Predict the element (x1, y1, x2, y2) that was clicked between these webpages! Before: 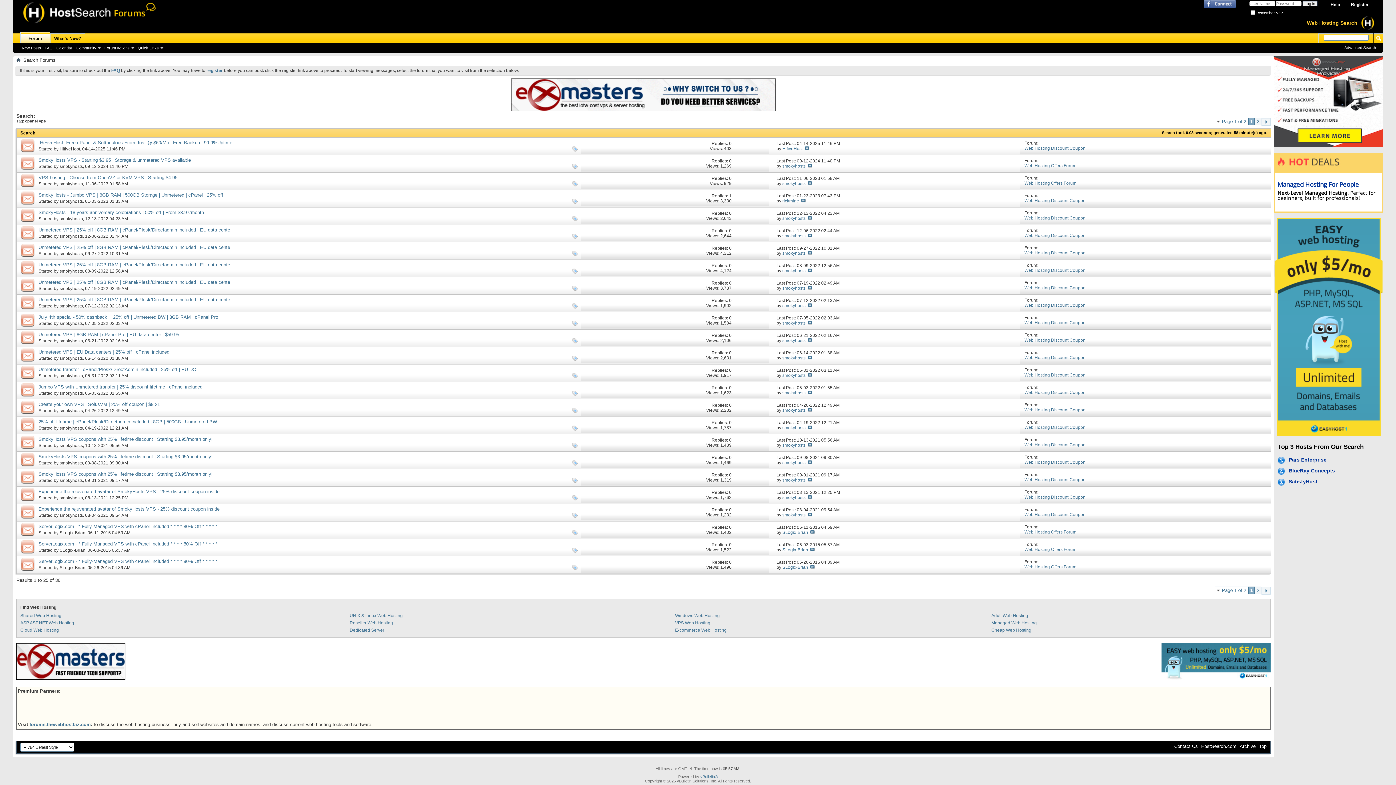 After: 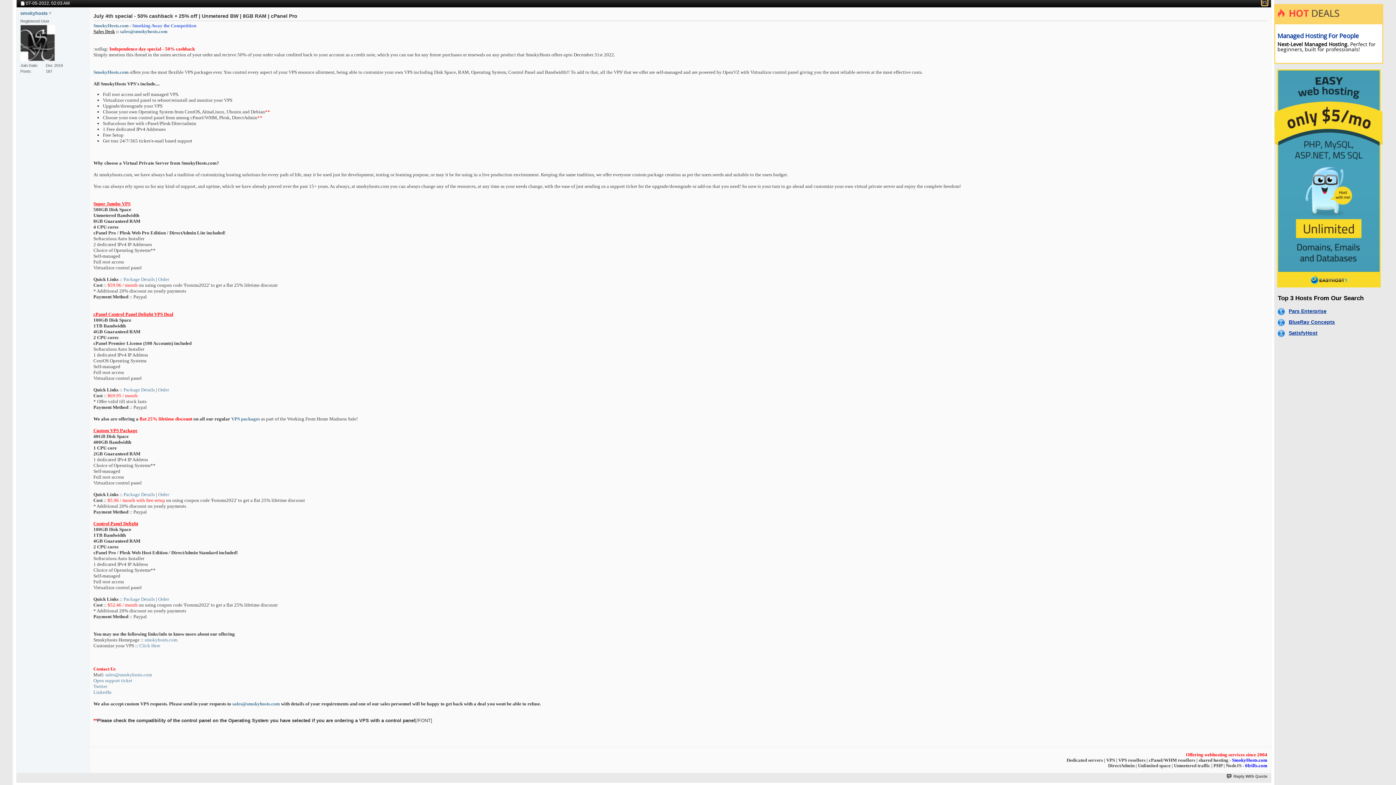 Action: bbox: (808, 320, 812, 325)